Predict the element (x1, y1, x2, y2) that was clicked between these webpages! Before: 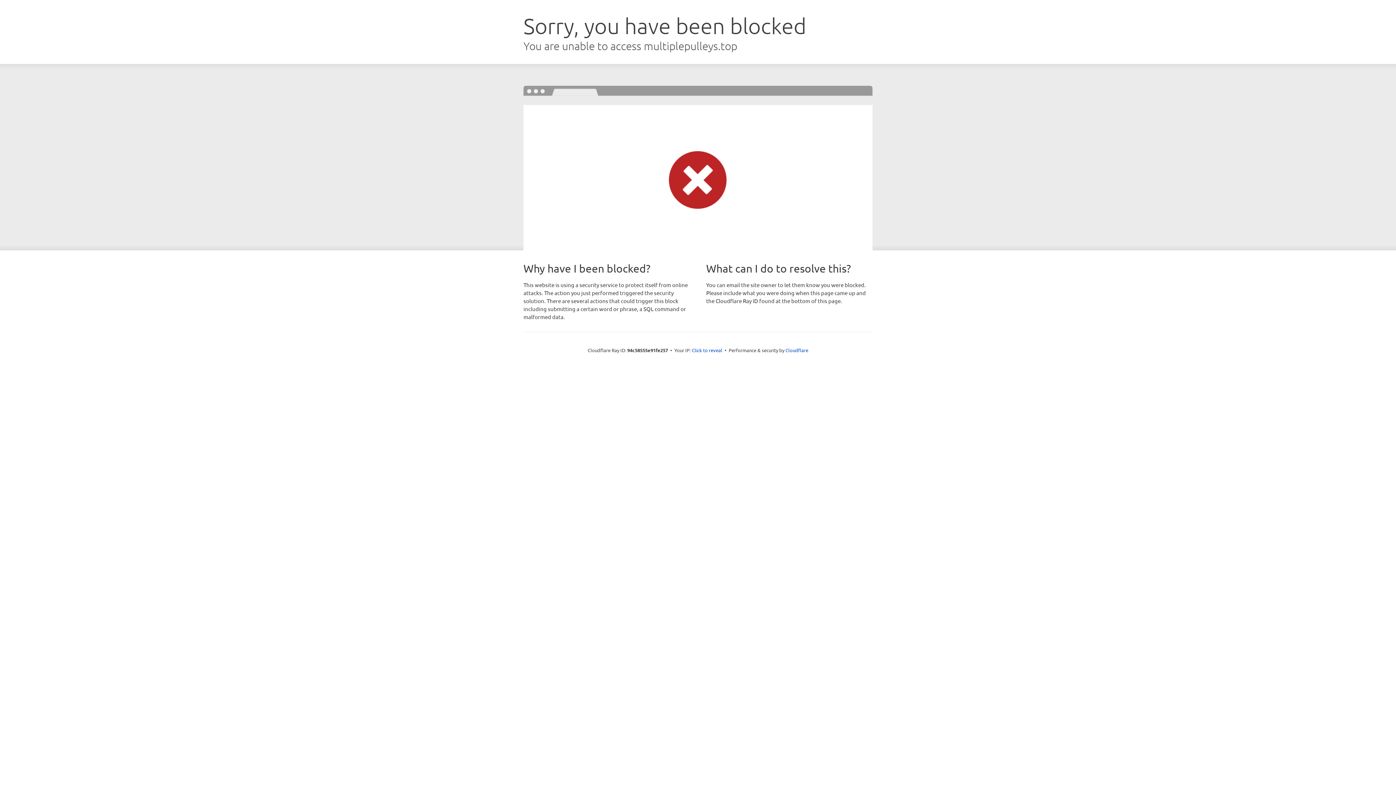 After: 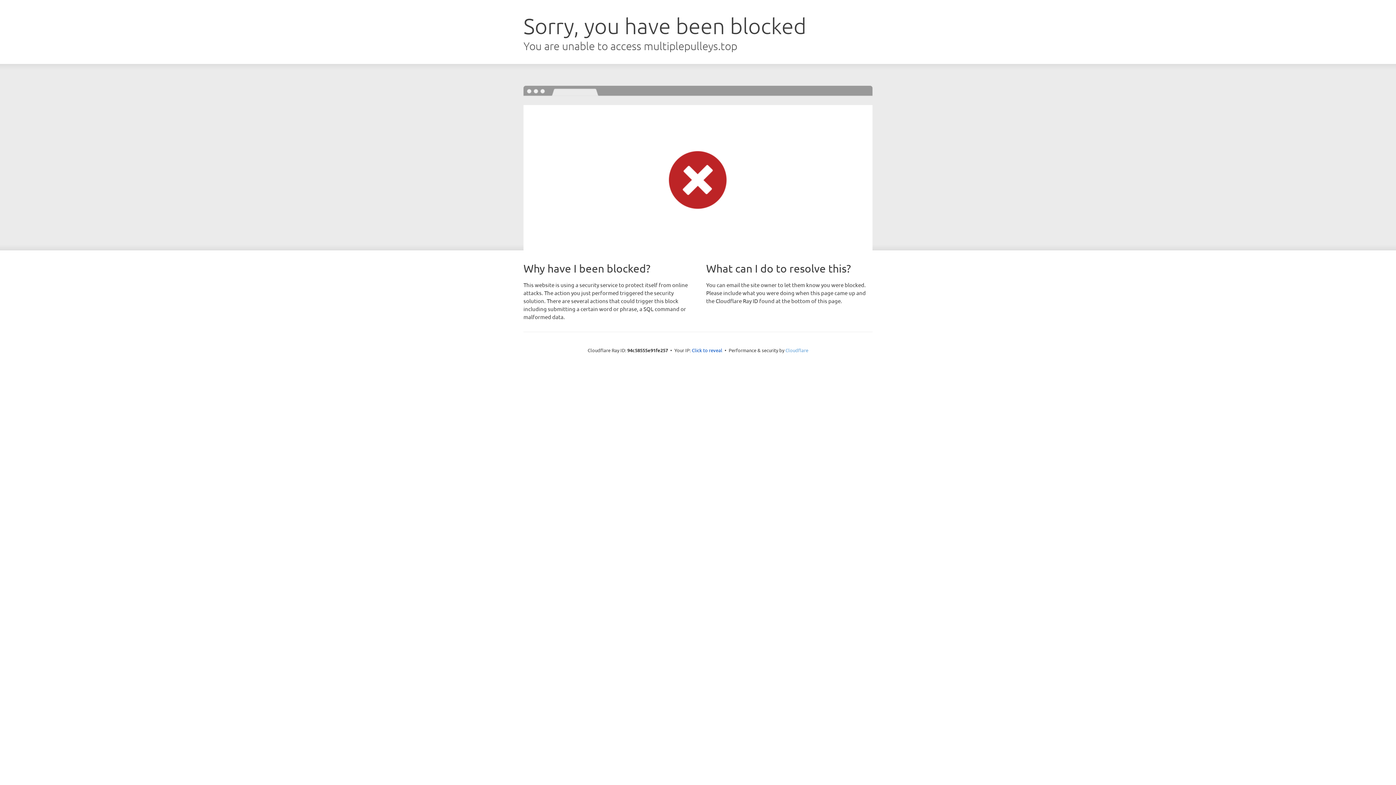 Action: label: Cloudflare bbox: (785, 347, 808, 353)